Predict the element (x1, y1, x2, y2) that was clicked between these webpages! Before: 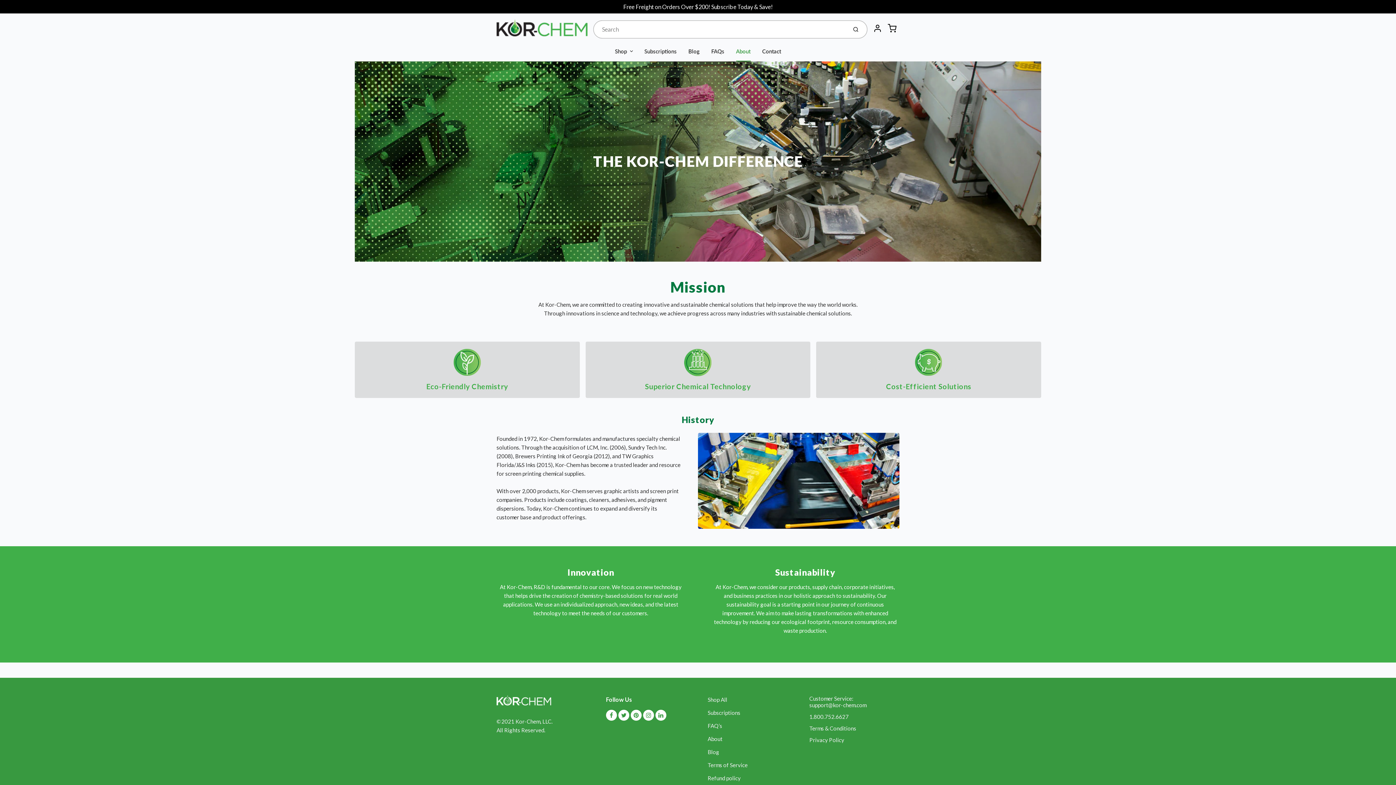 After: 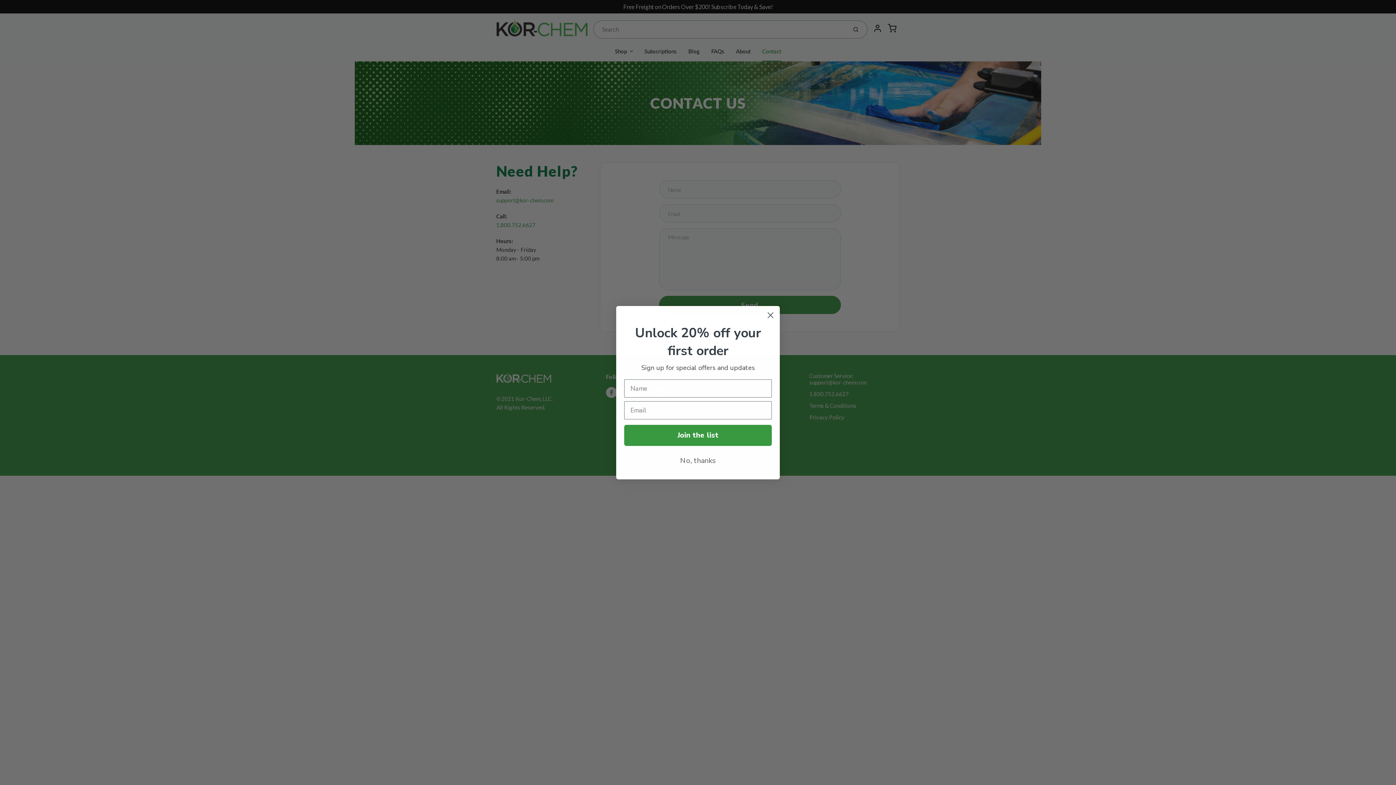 Action: label: Contact bbox: (756, 41, 787, 61)